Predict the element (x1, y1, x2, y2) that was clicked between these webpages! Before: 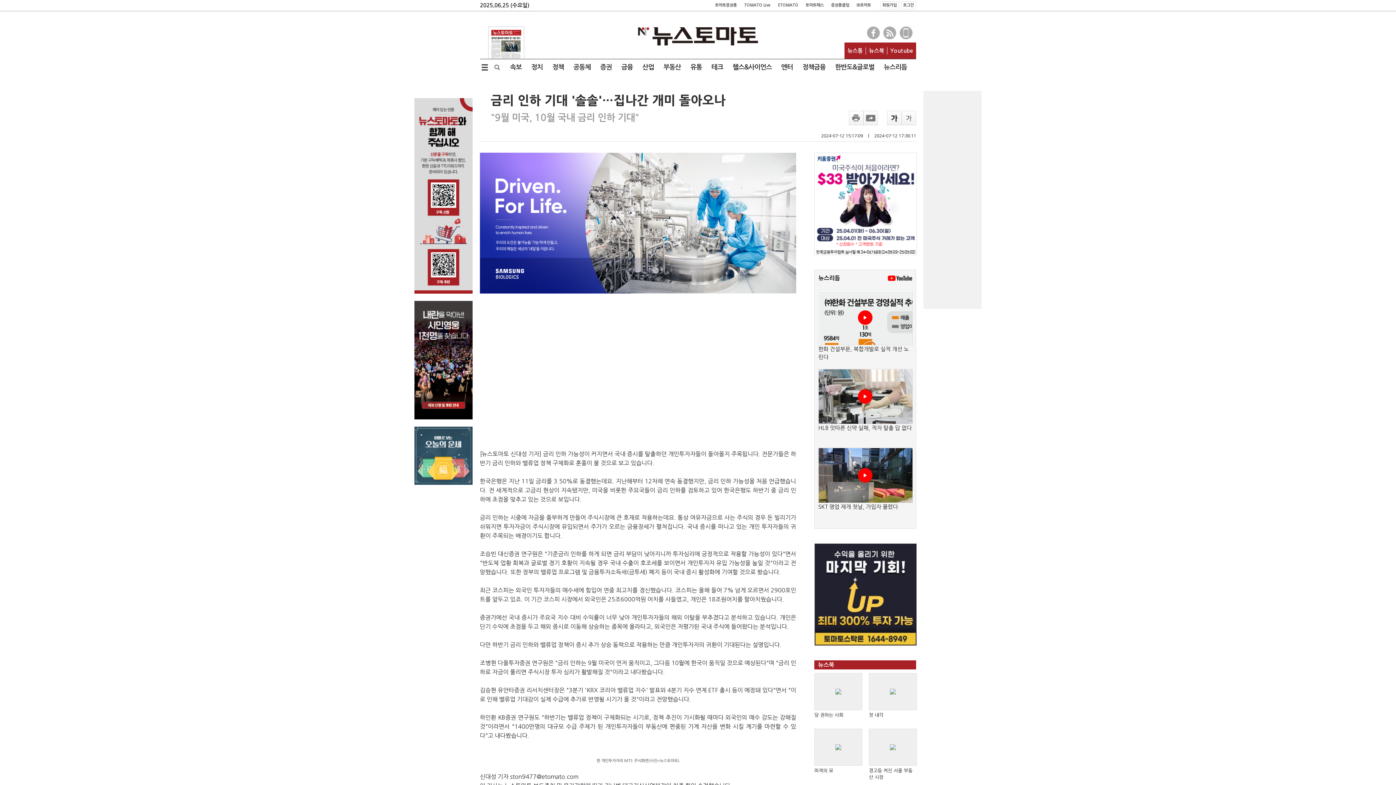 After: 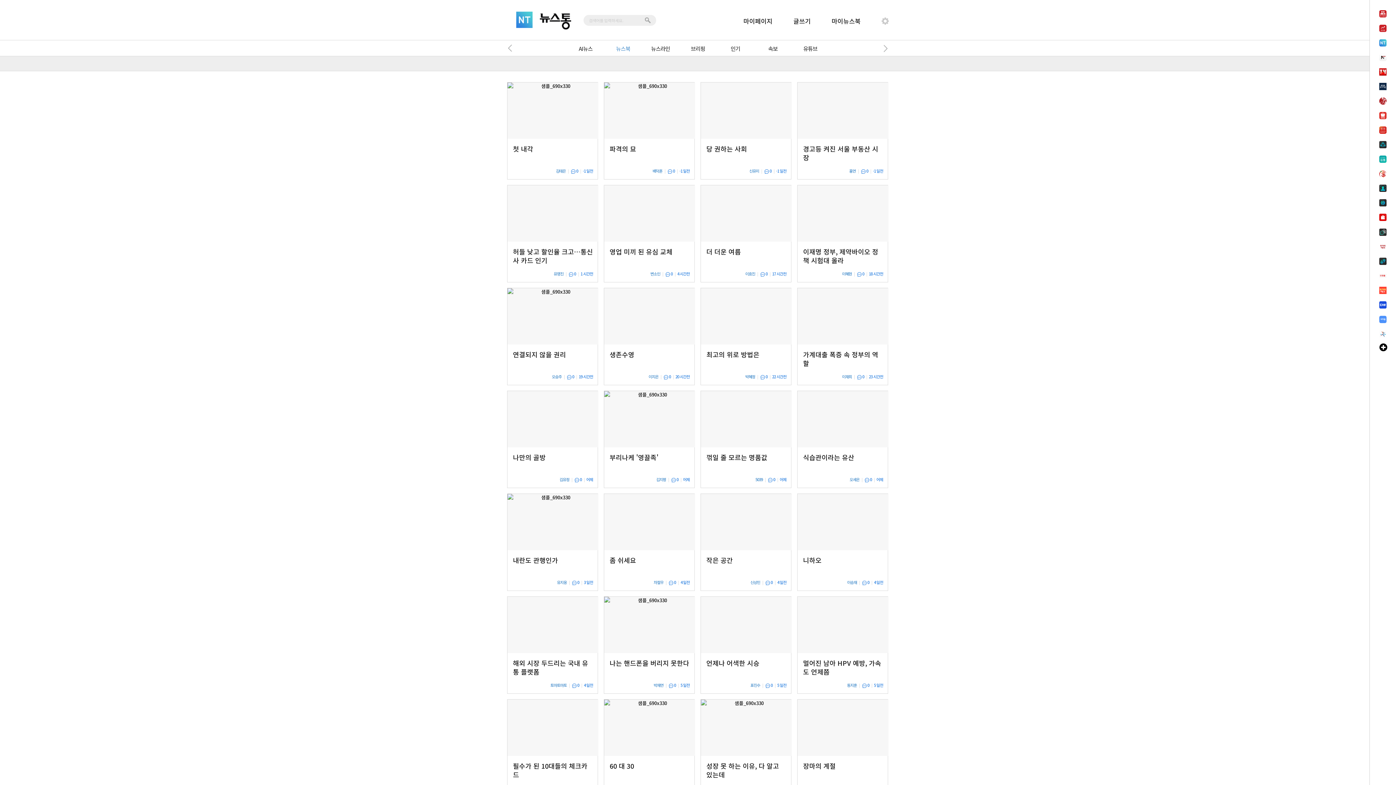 Action: bbox: (818, 662, 834, 668) label: 뉴스북